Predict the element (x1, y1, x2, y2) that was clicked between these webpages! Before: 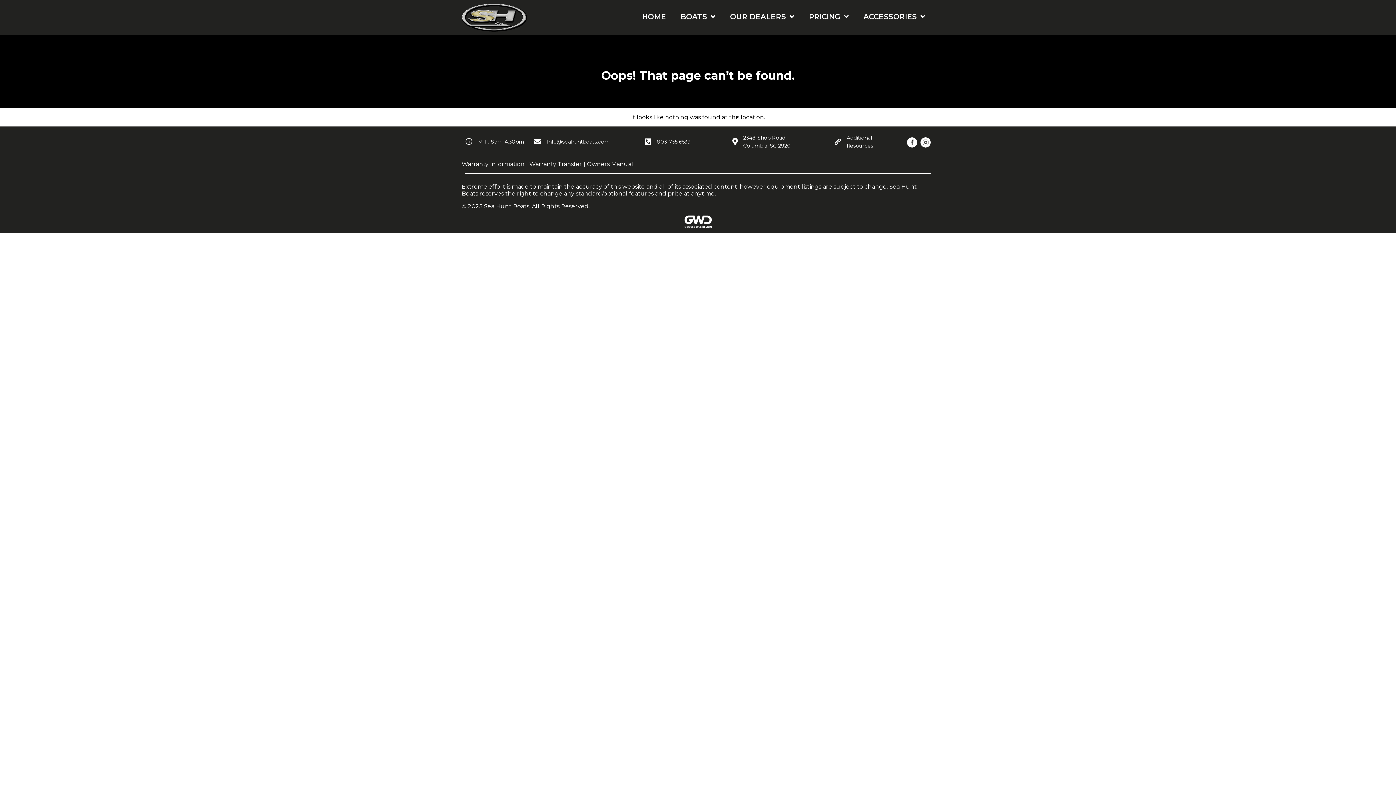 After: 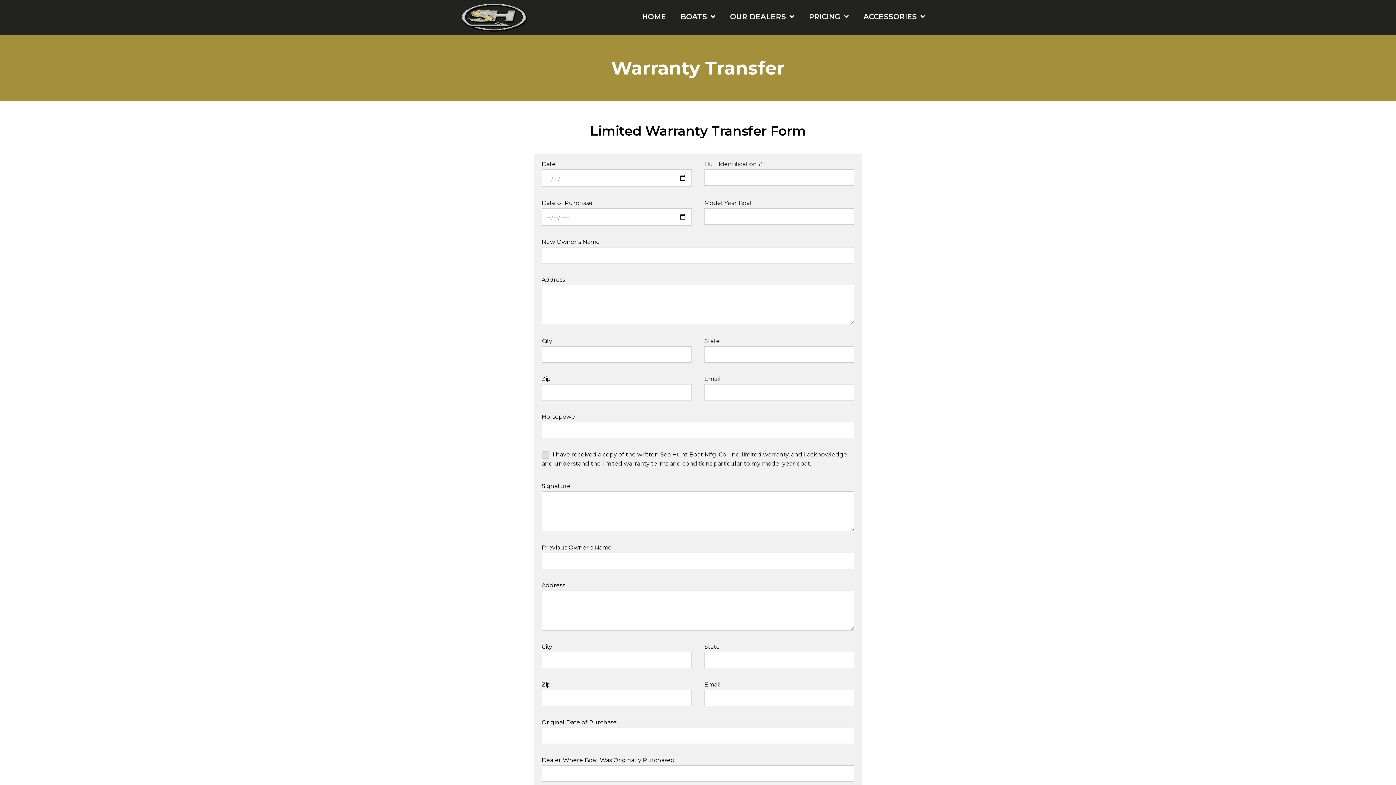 Action: label: Warranty Transfer bbox: (529, 160, 582, 167)